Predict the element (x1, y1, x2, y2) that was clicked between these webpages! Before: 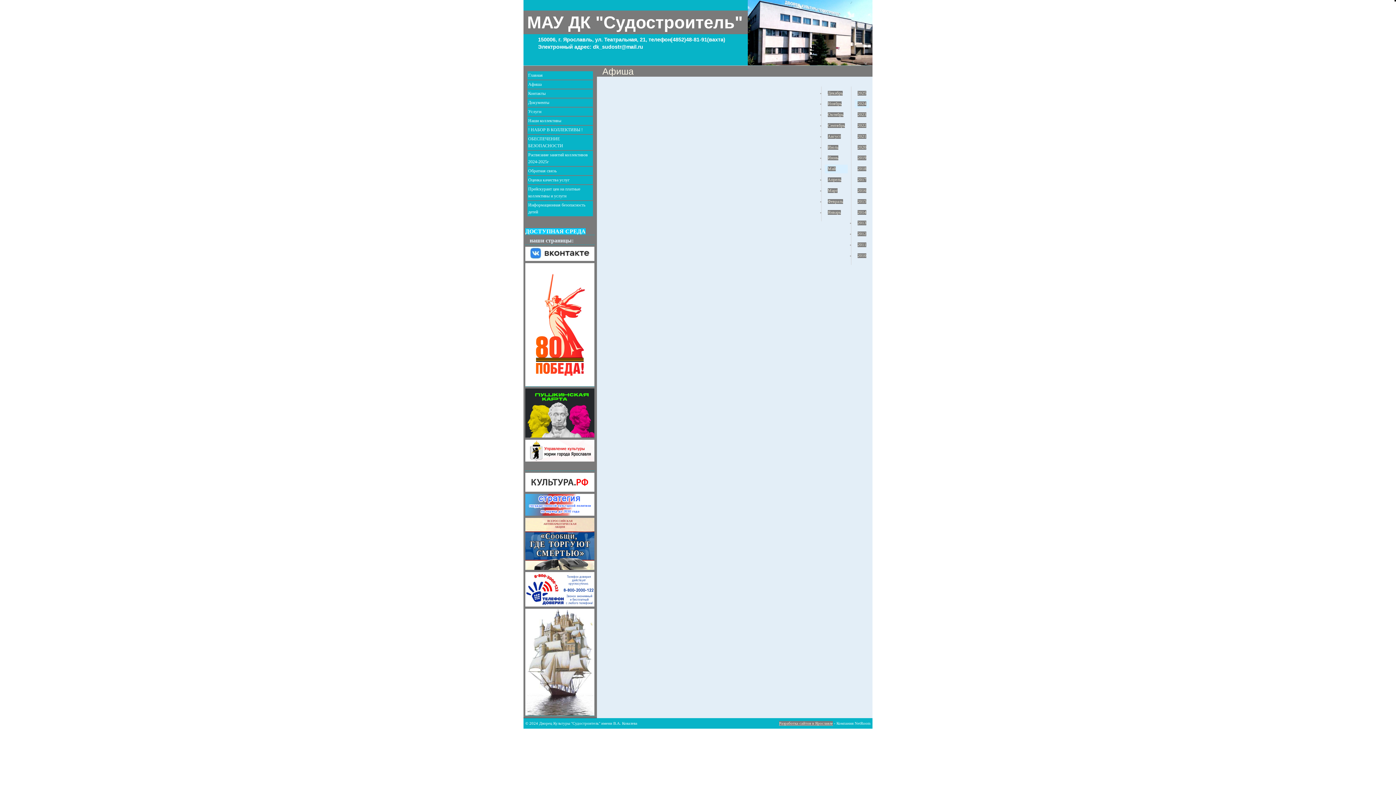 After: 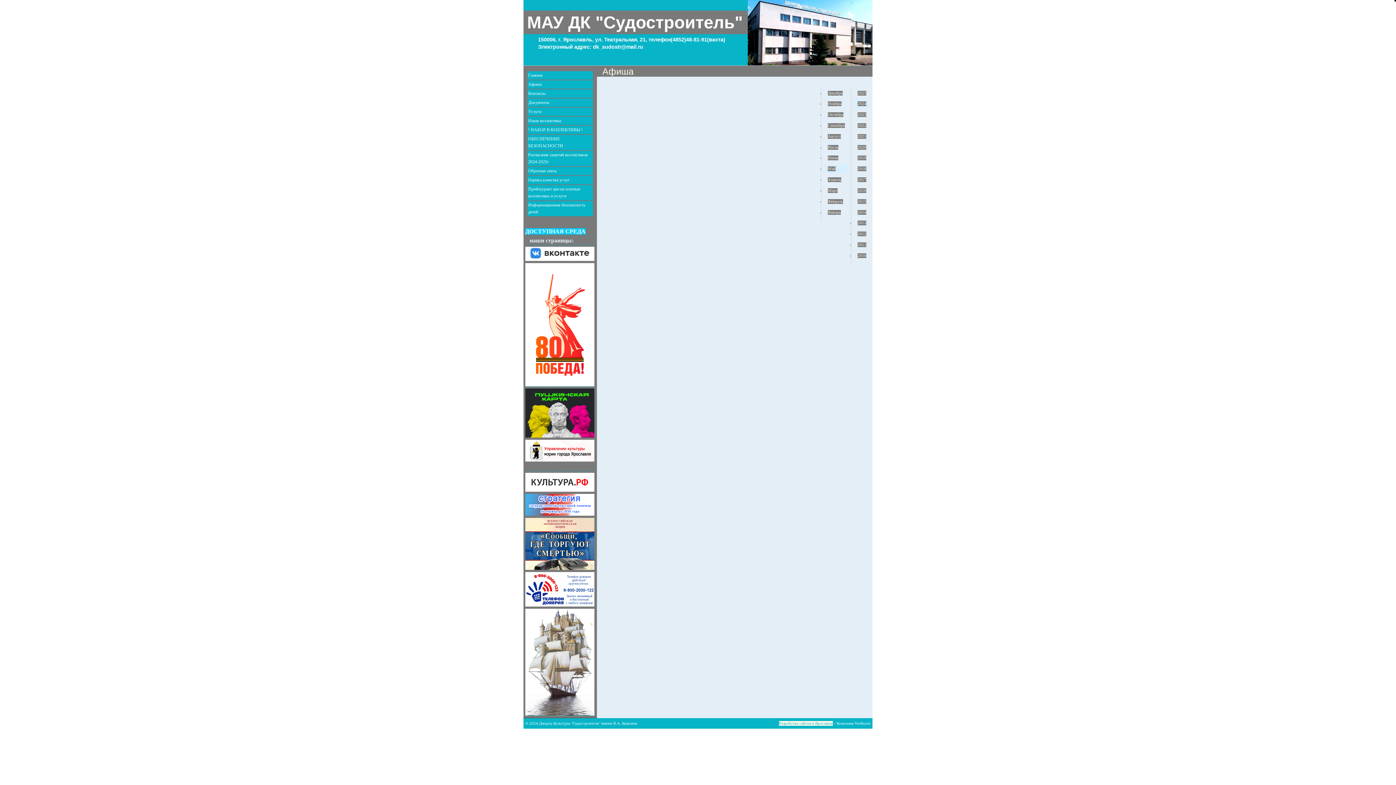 Action: label: Разработка сайтов в Ярославле bbox: (779, 721, 833, 726)